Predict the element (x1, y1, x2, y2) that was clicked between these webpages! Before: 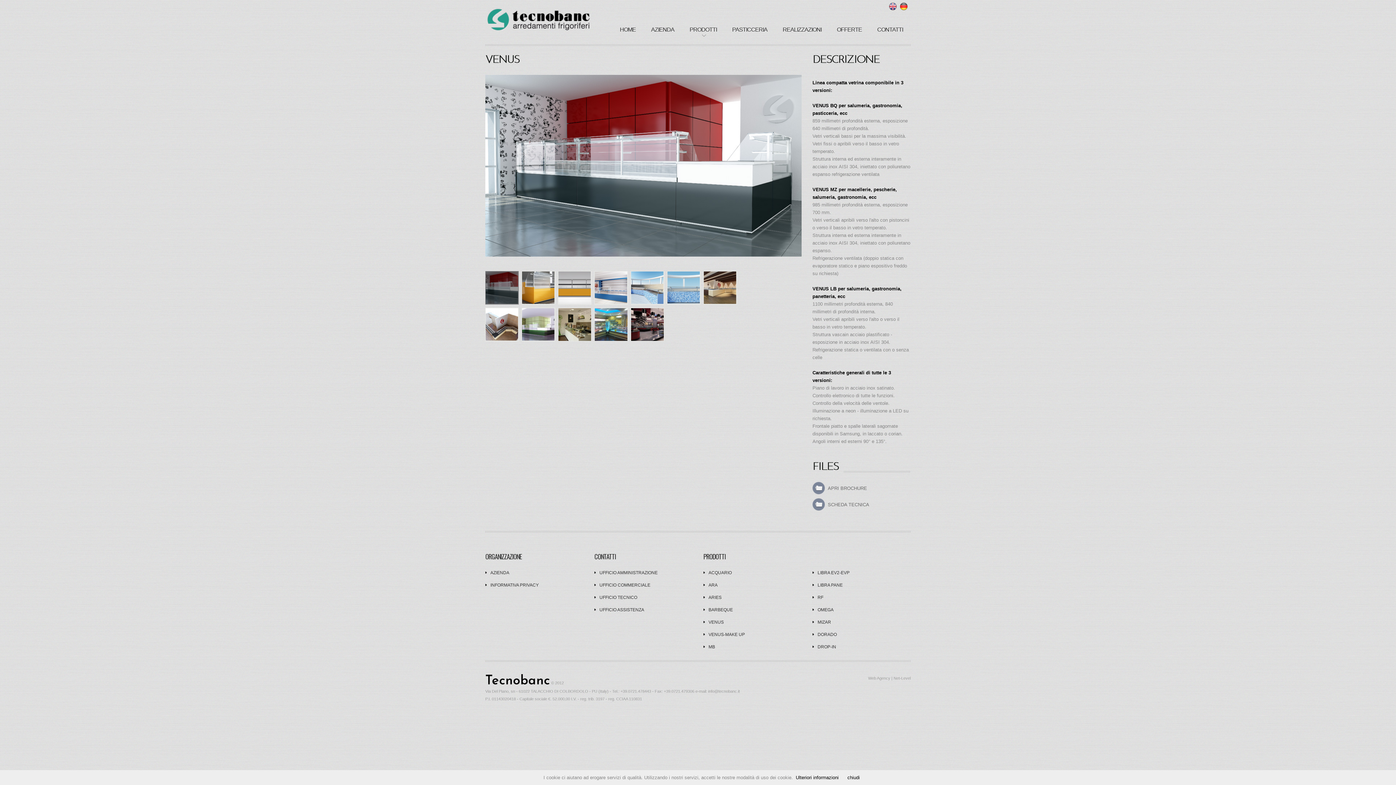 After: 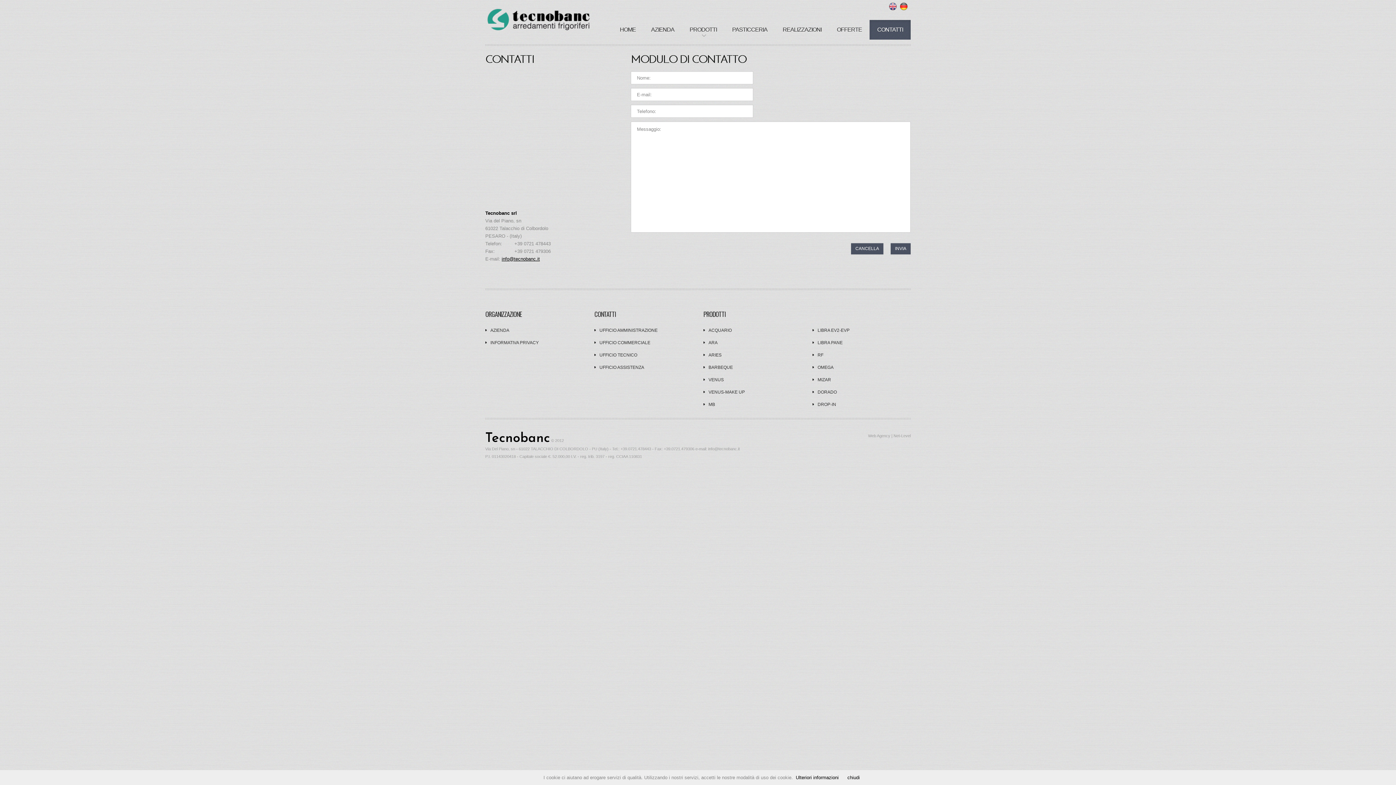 Action: bbox: (869, 20, 910, 39) label: CONTATTI